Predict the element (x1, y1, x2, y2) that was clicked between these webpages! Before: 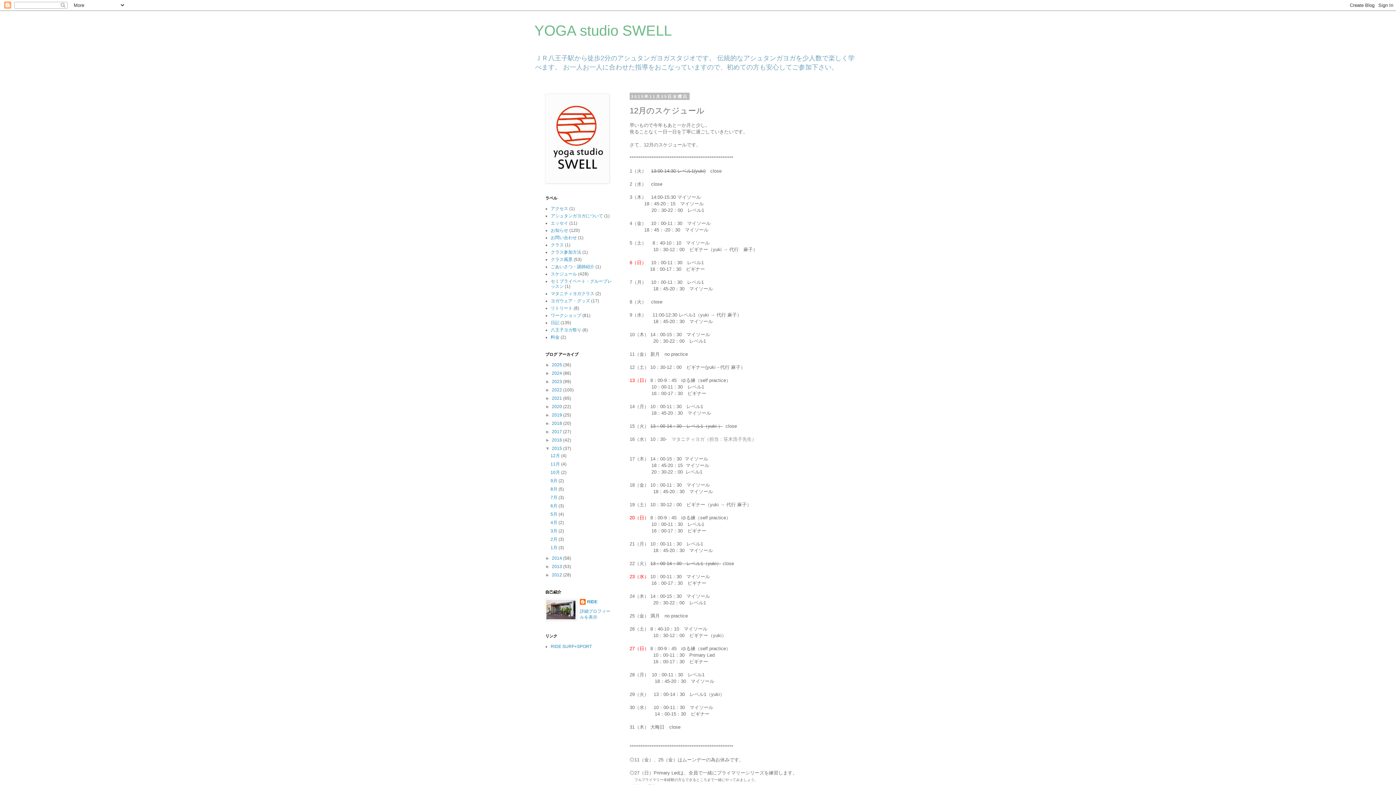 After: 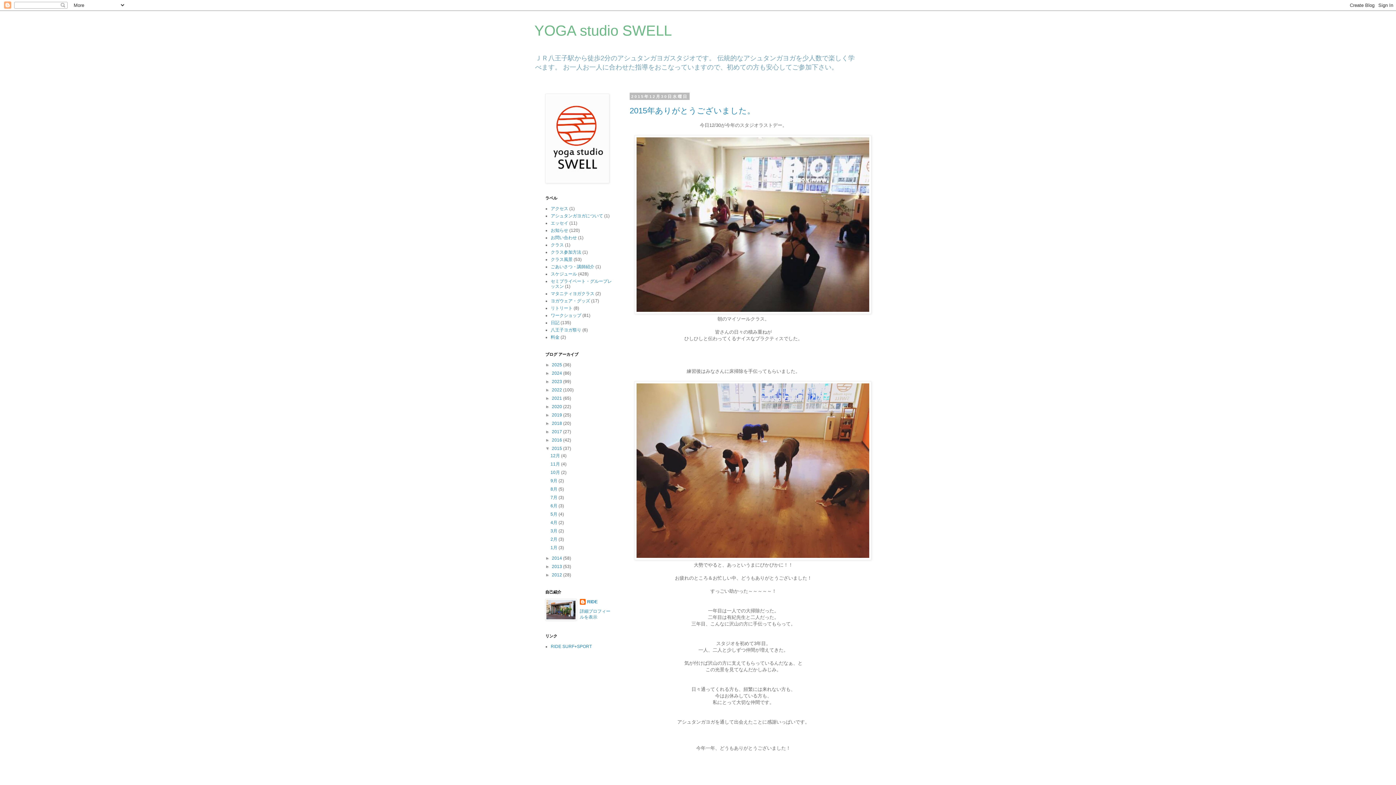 Action: bbox: (552, 446, 563, 451) label: 2015 